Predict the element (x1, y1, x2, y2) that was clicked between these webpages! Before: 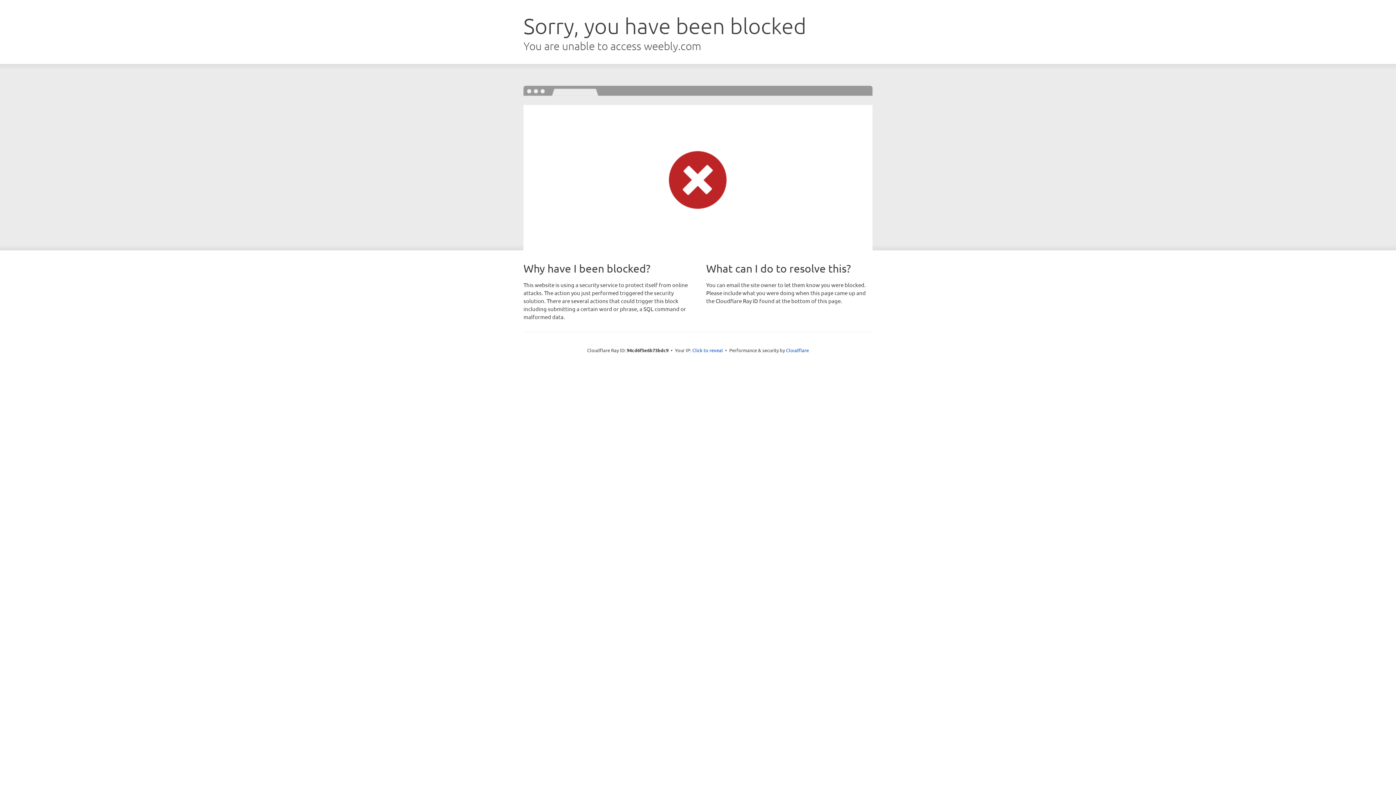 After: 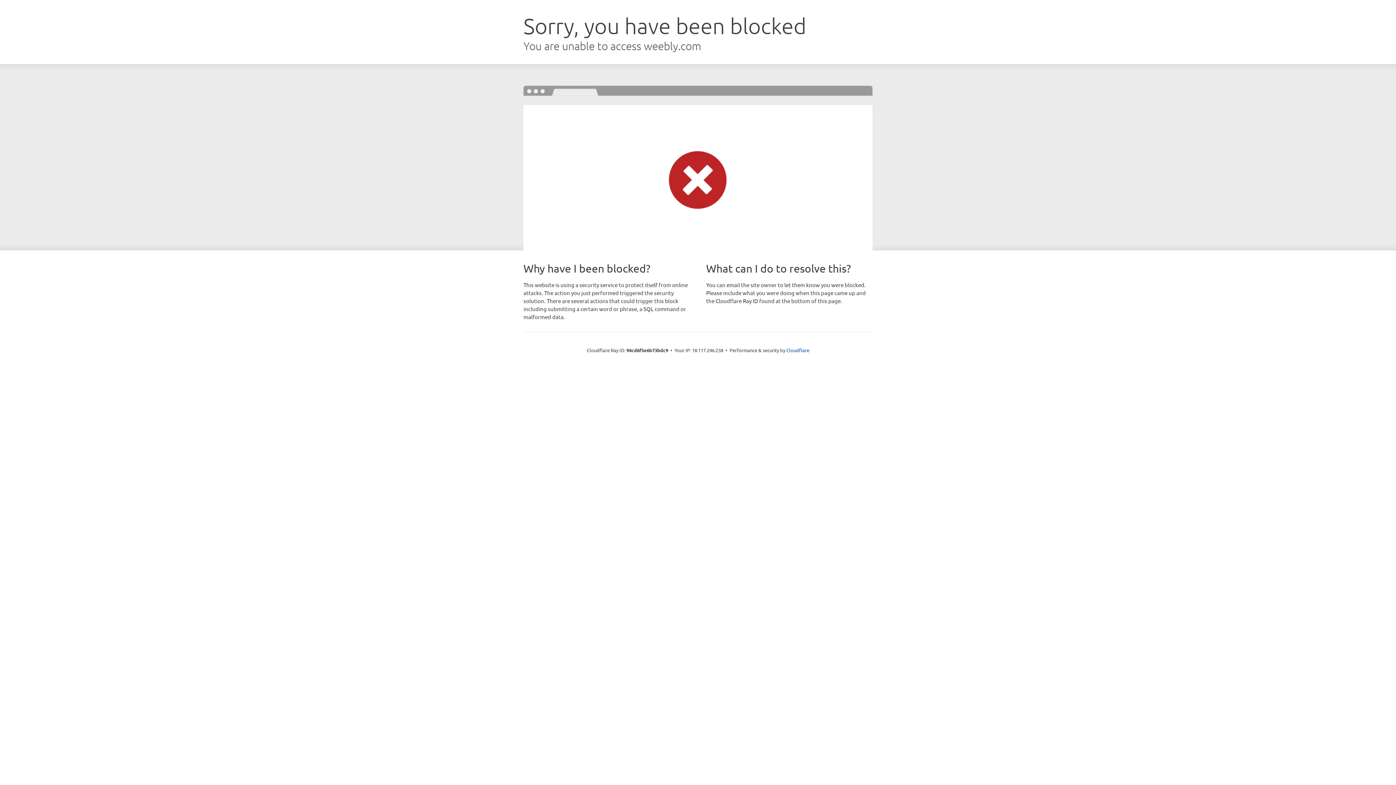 Action: label: Click to reveal bbox: (692, 346, 723, 353)